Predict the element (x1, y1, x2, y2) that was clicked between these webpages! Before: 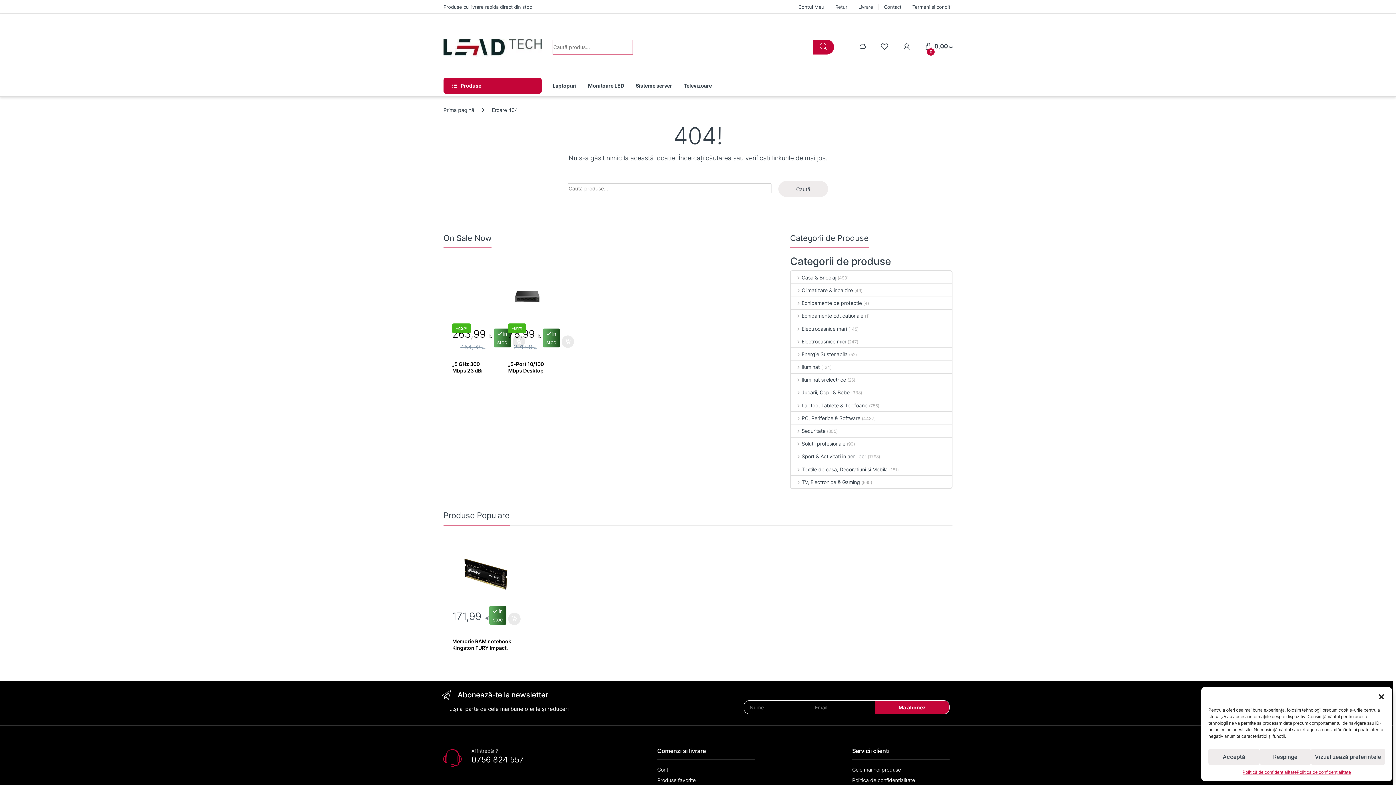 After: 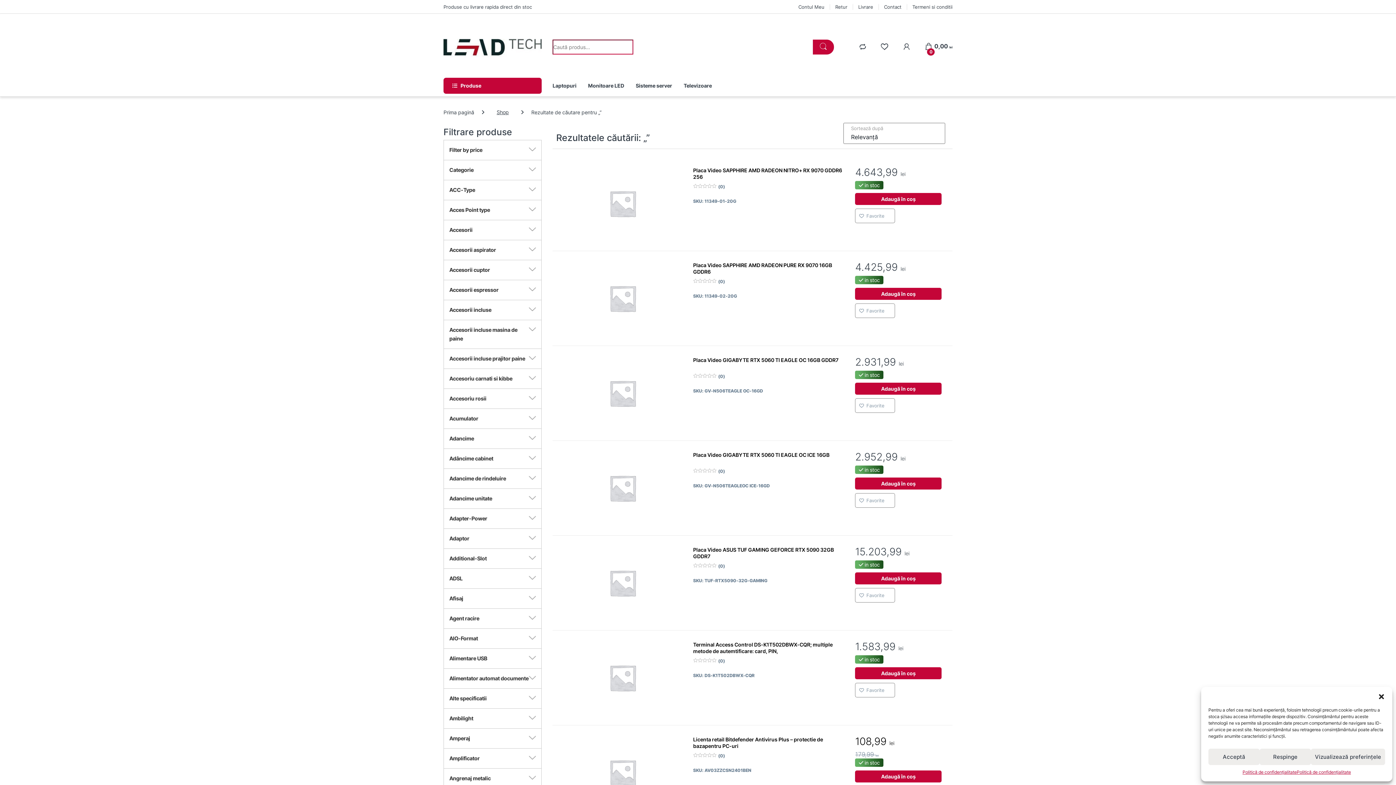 Action: bbox: (813, 39, 834, 54)